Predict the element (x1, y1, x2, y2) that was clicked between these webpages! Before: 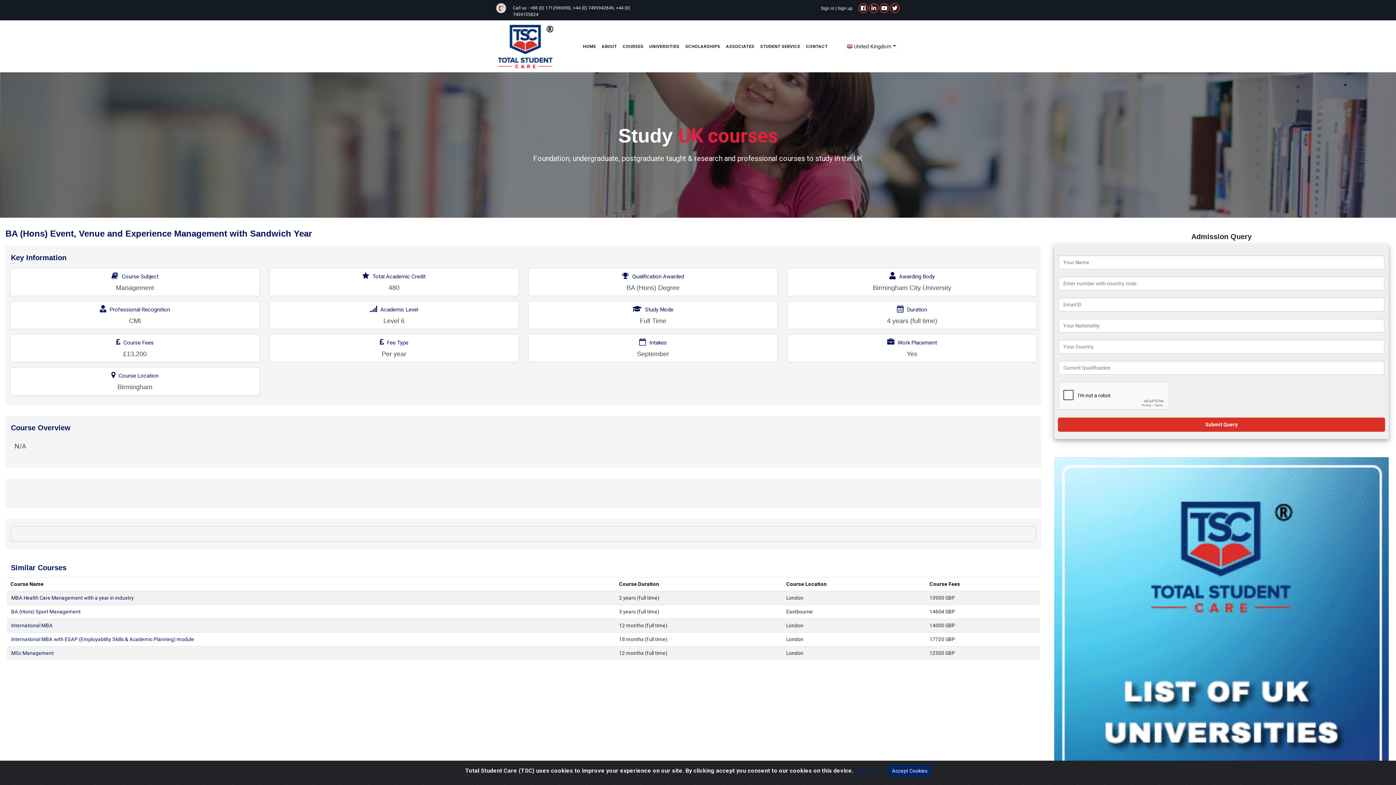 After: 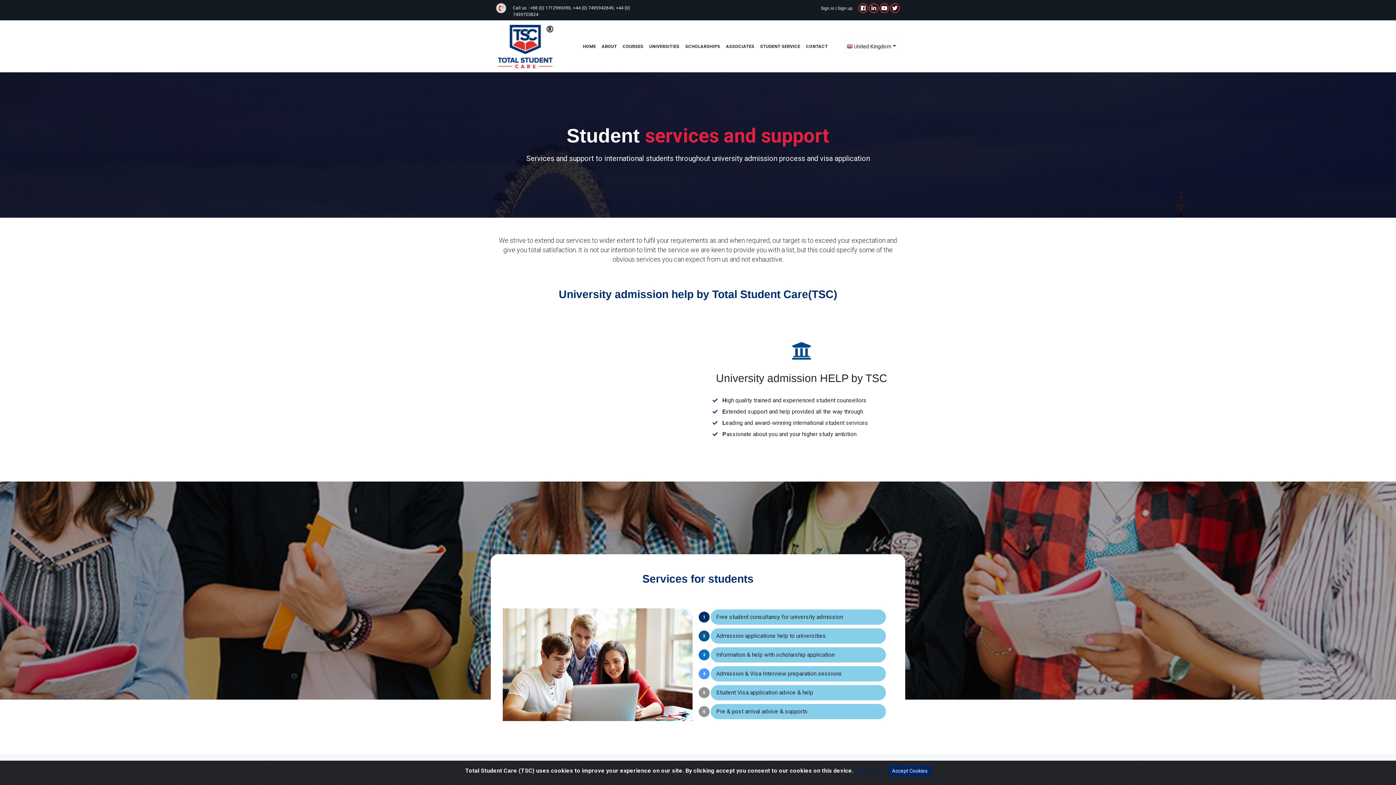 Action: label: STUDENT SERVICE bbox: (757, 39, 803, 53)